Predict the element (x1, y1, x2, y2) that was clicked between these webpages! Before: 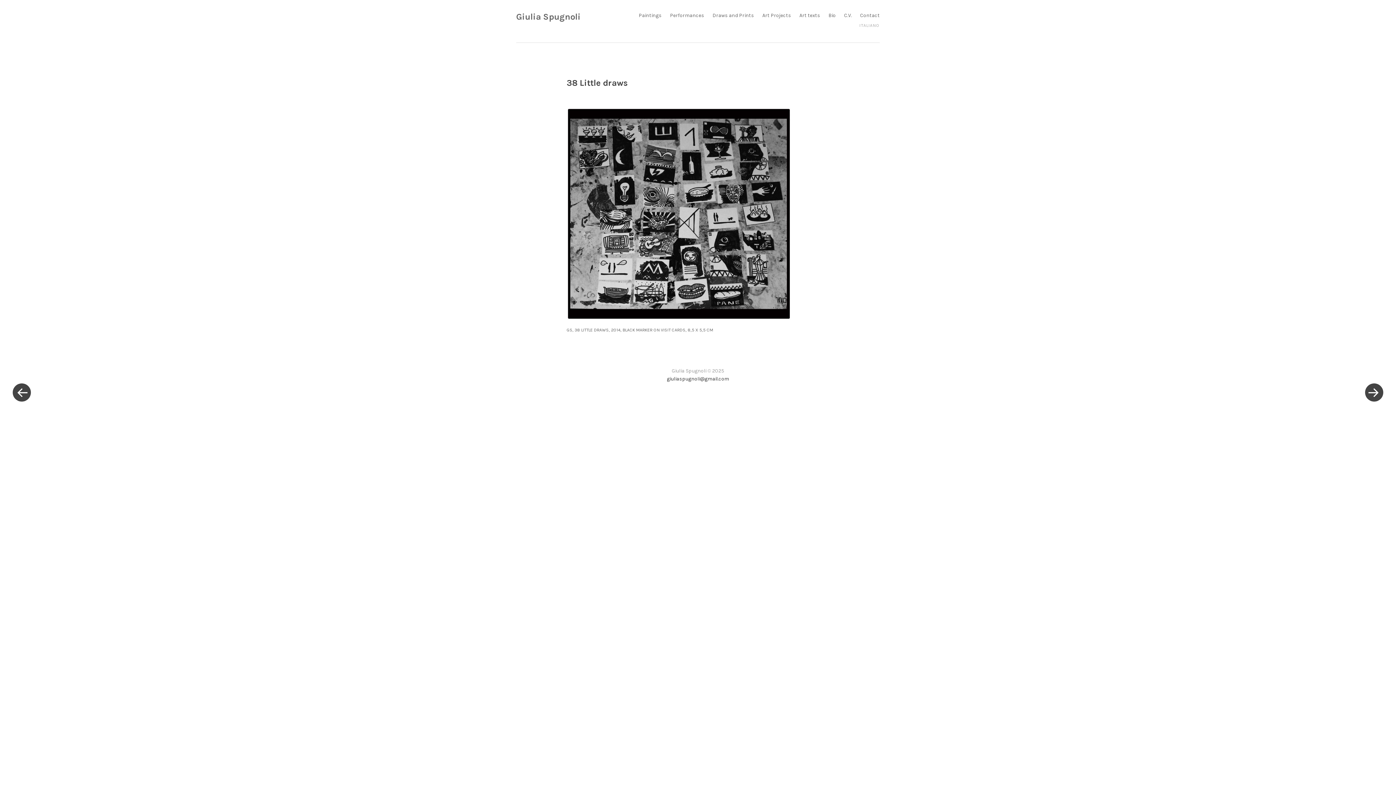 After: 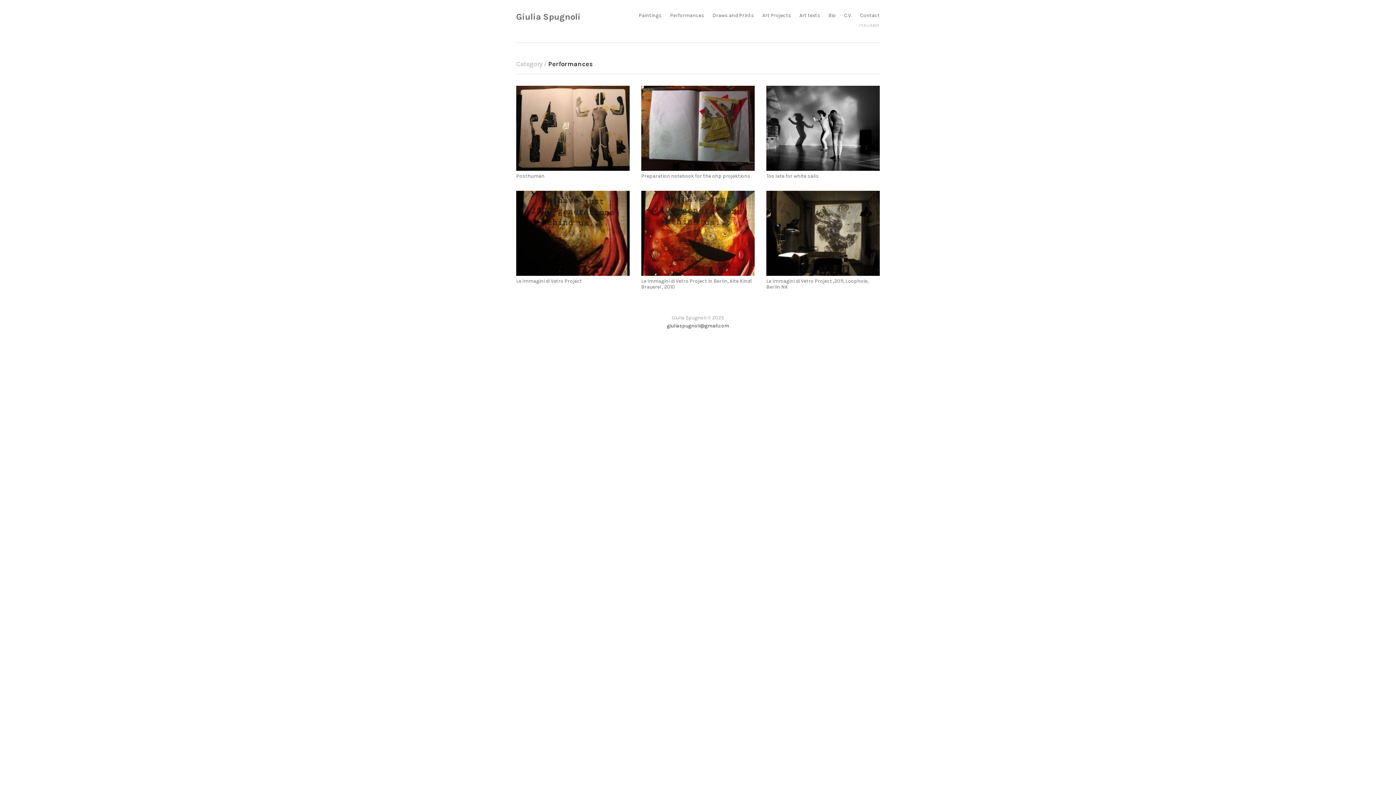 Action: label: Performances bbox: (670, 11, 704, 19)